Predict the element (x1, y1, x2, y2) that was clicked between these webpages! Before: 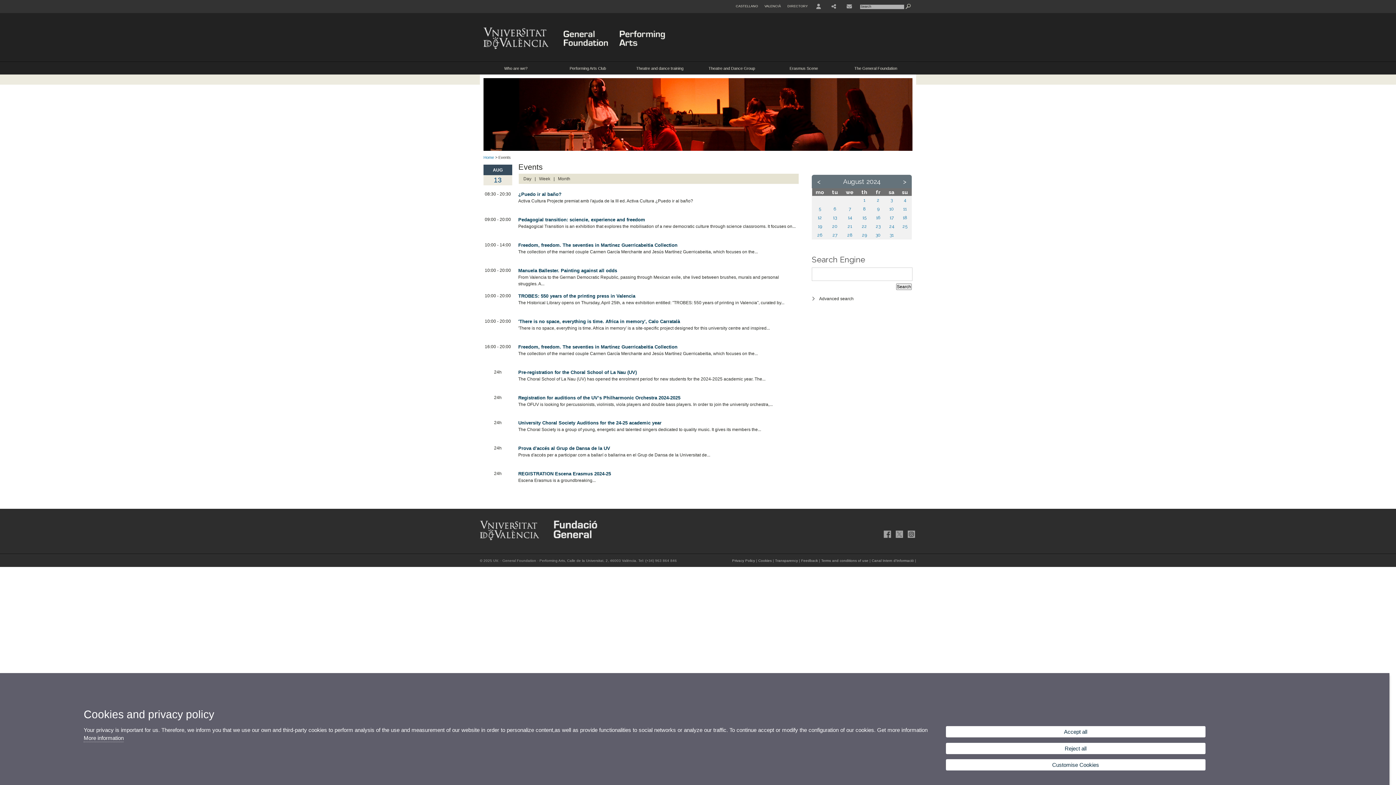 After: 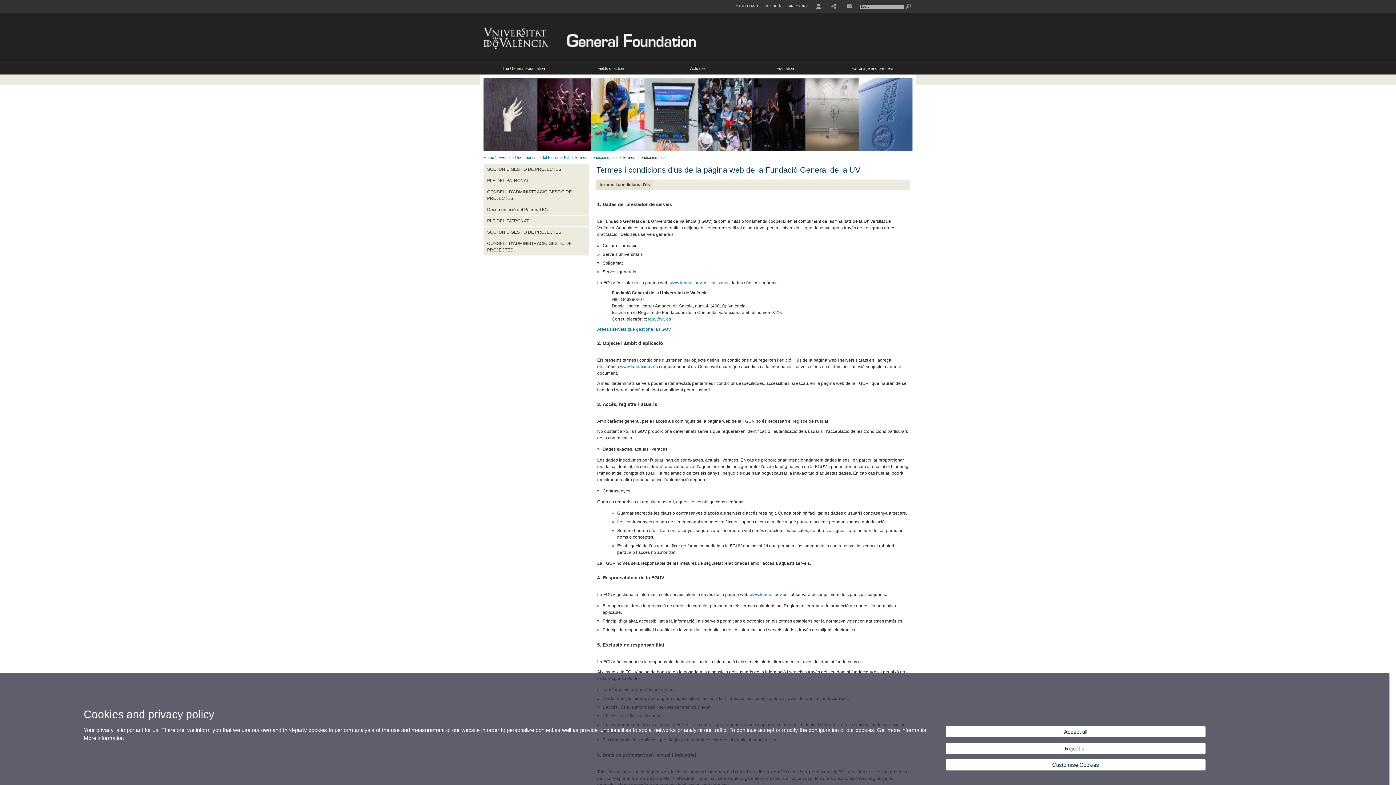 Action: bbox: (821, 558, 868, 562) label: Terms and conditions of use